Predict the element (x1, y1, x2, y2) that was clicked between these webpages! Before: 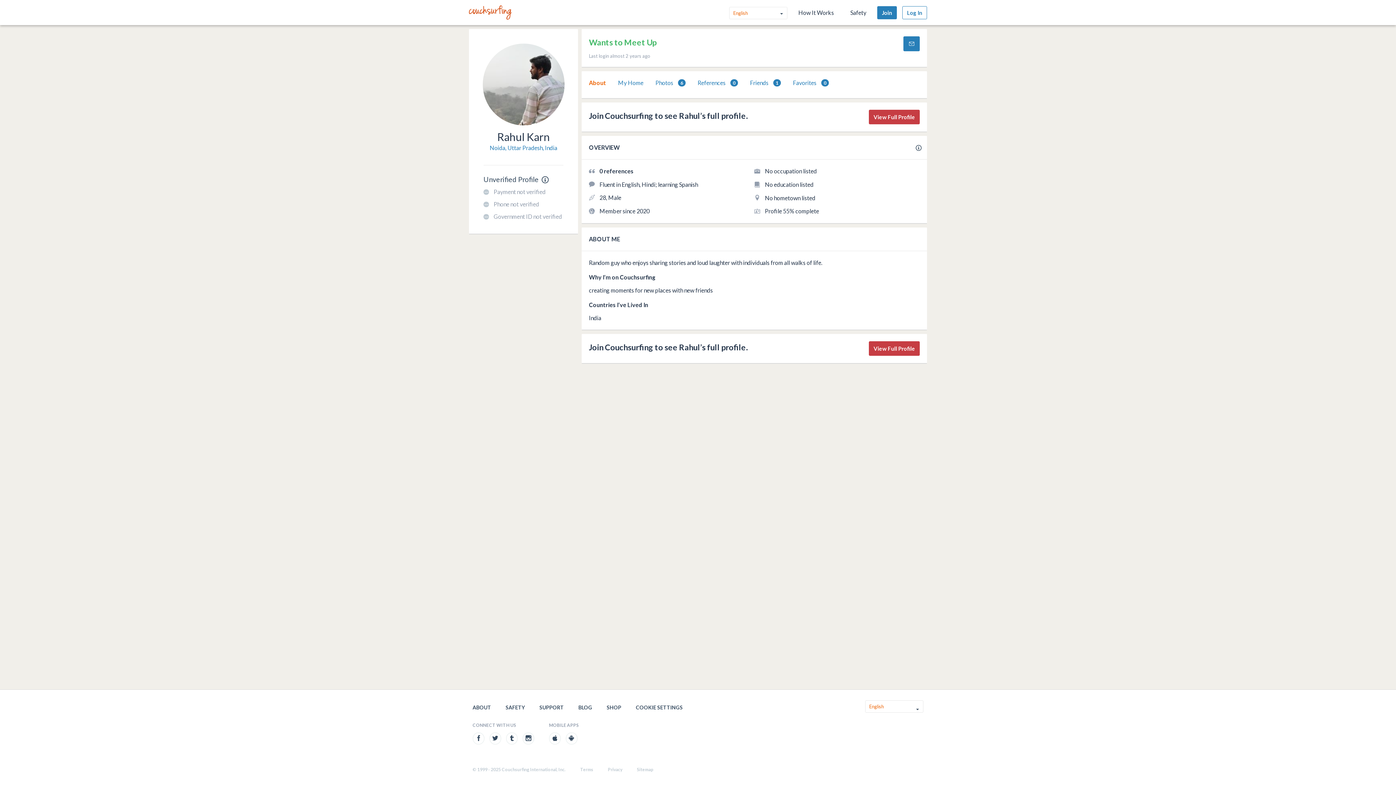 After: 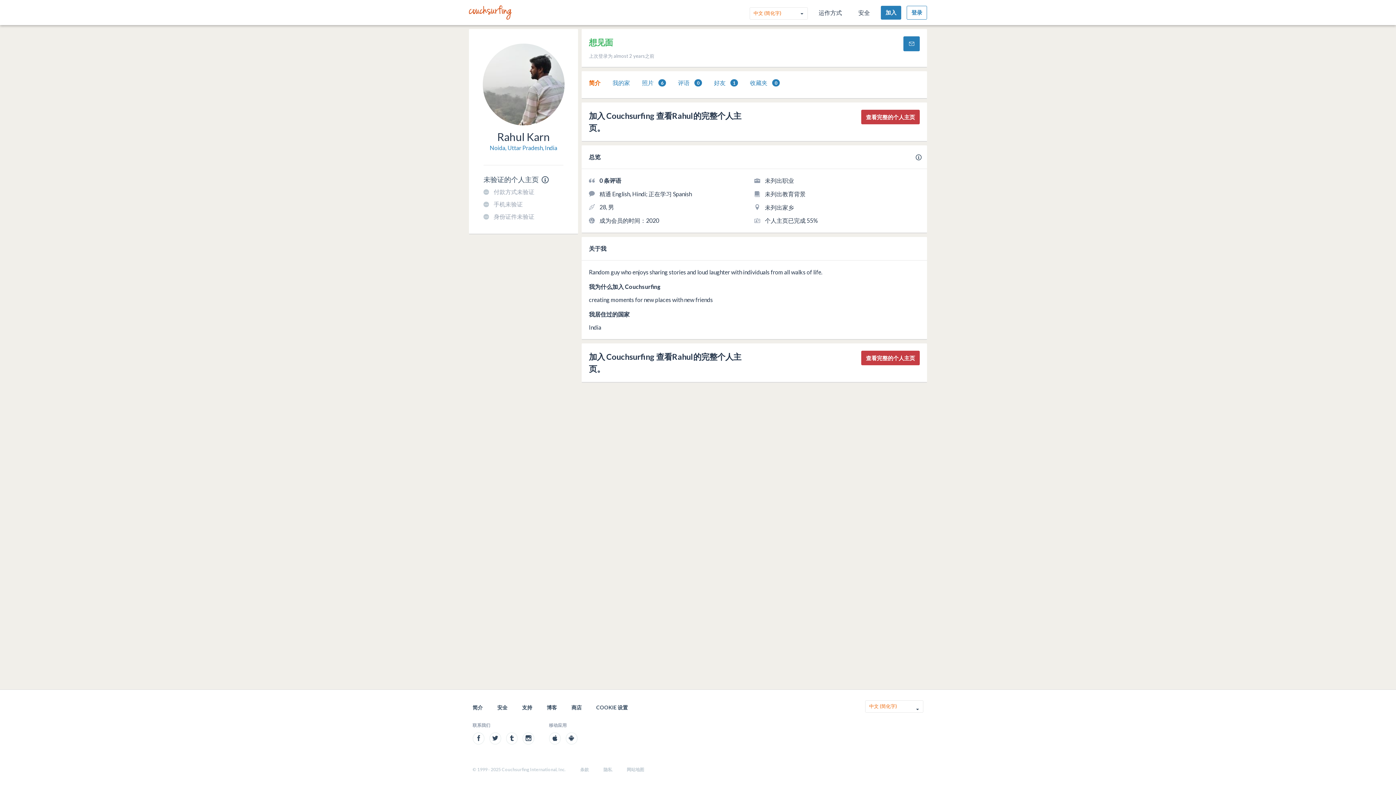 Action: bbox: (497, 130, 550, 143) label: Rahul Karn